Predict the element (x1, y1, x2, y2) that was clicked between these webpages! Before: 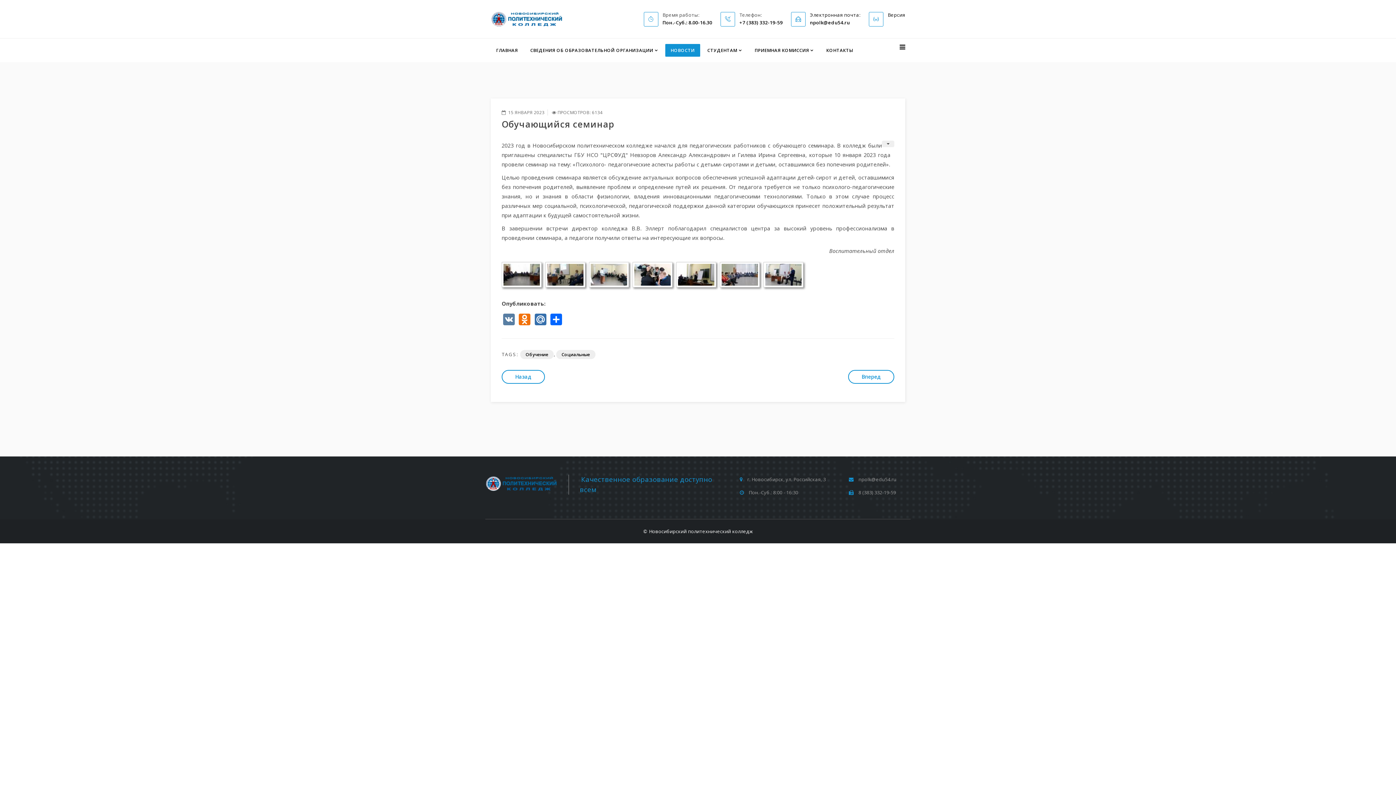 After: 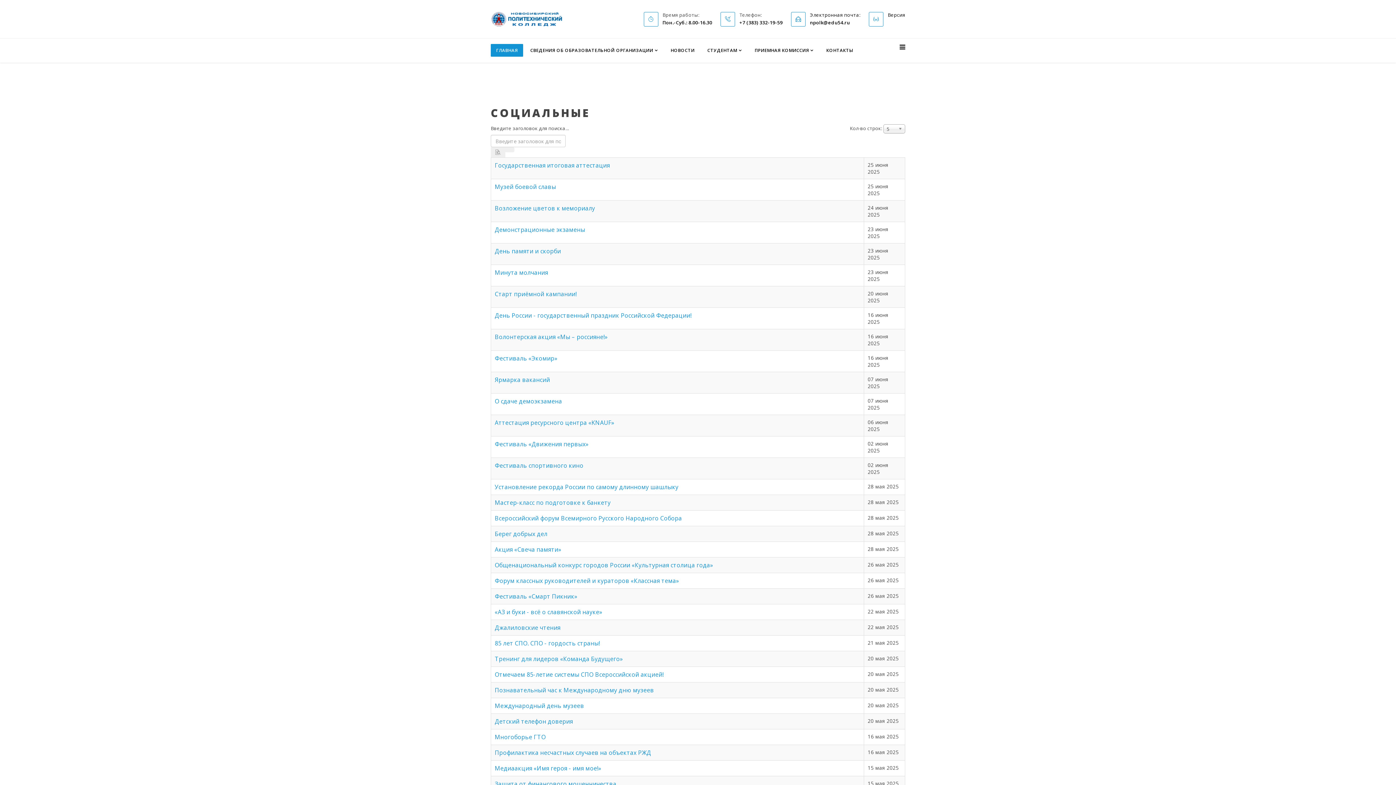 Action: label: Социальные bbox: (556, 350, 595, 359)